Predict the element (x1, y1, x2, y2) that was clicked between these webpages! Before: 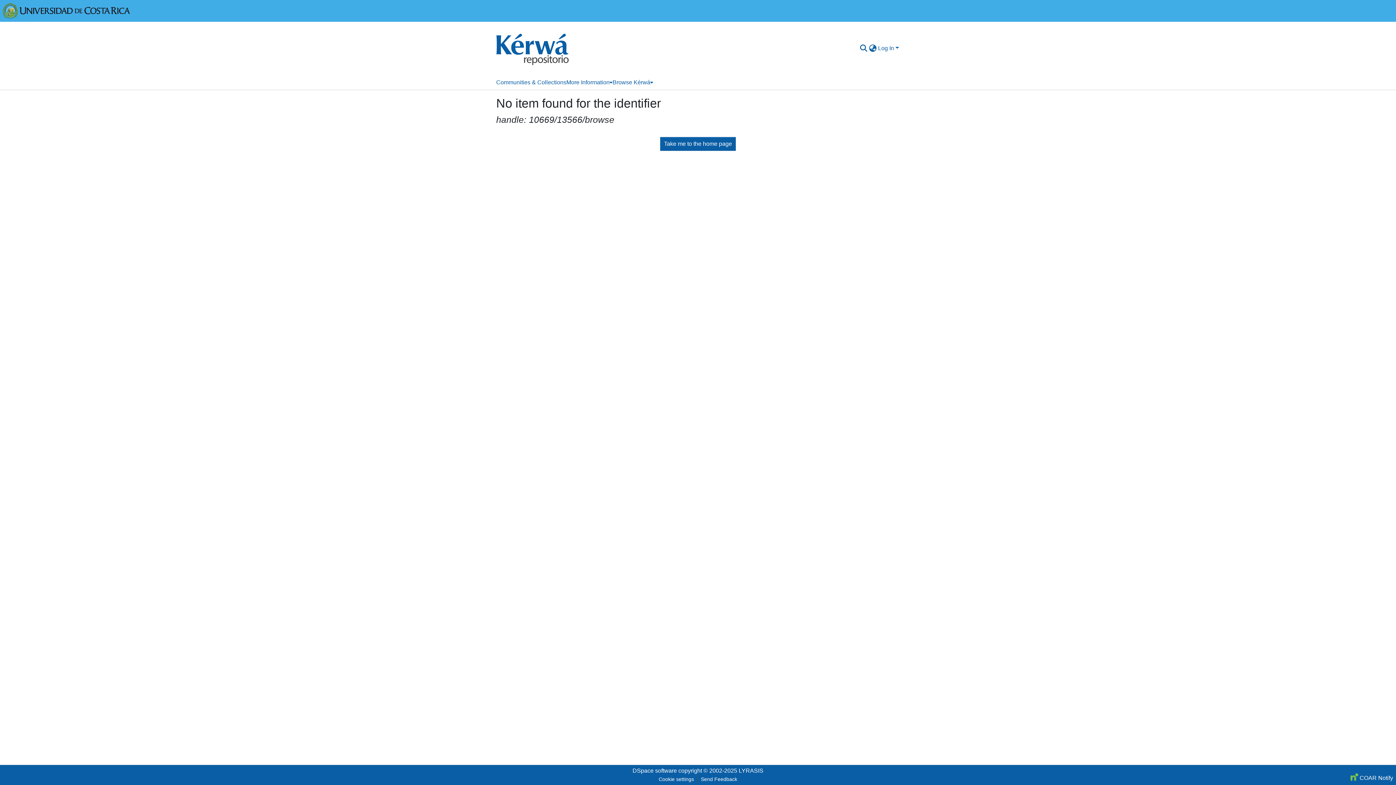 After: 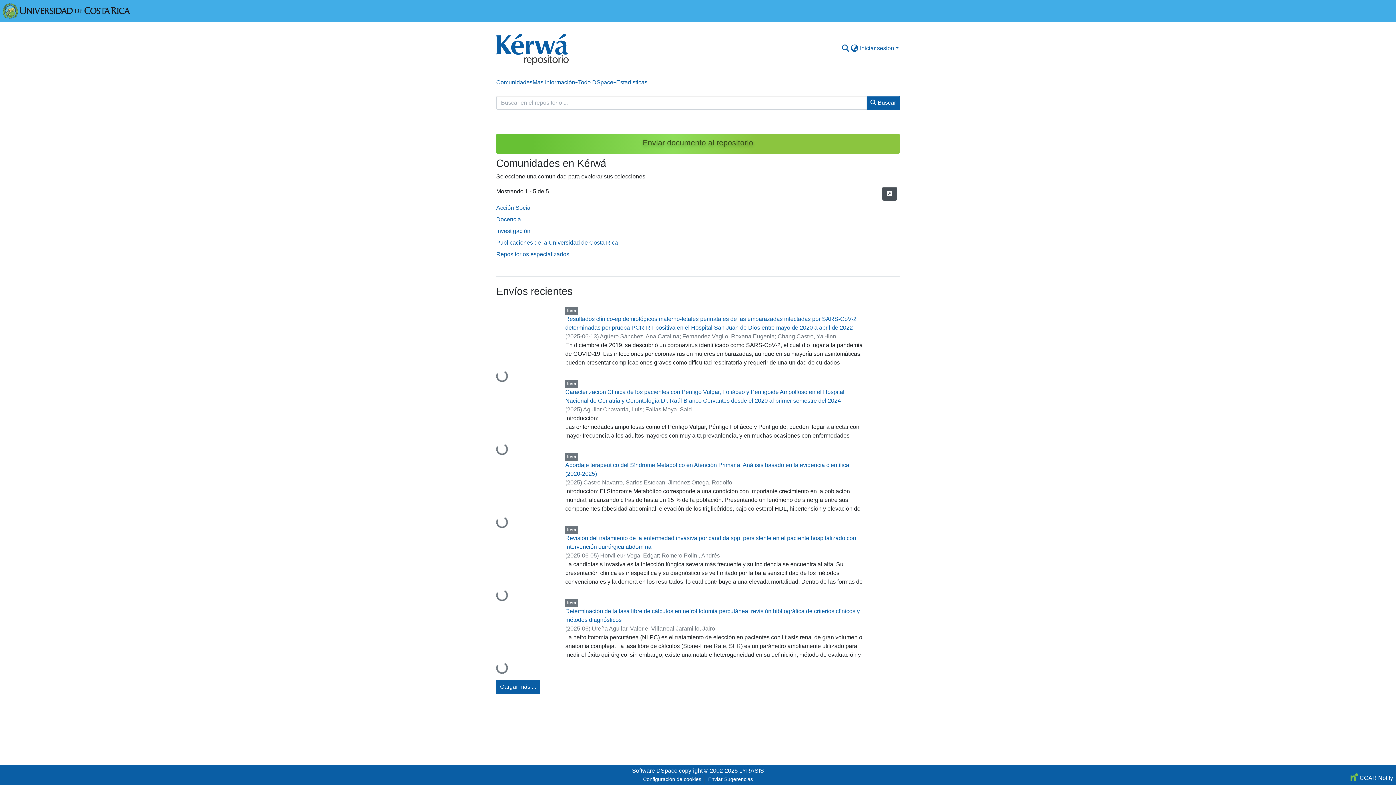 Action: bbox: (660, 136, 736, 151) label: Take me to the home page